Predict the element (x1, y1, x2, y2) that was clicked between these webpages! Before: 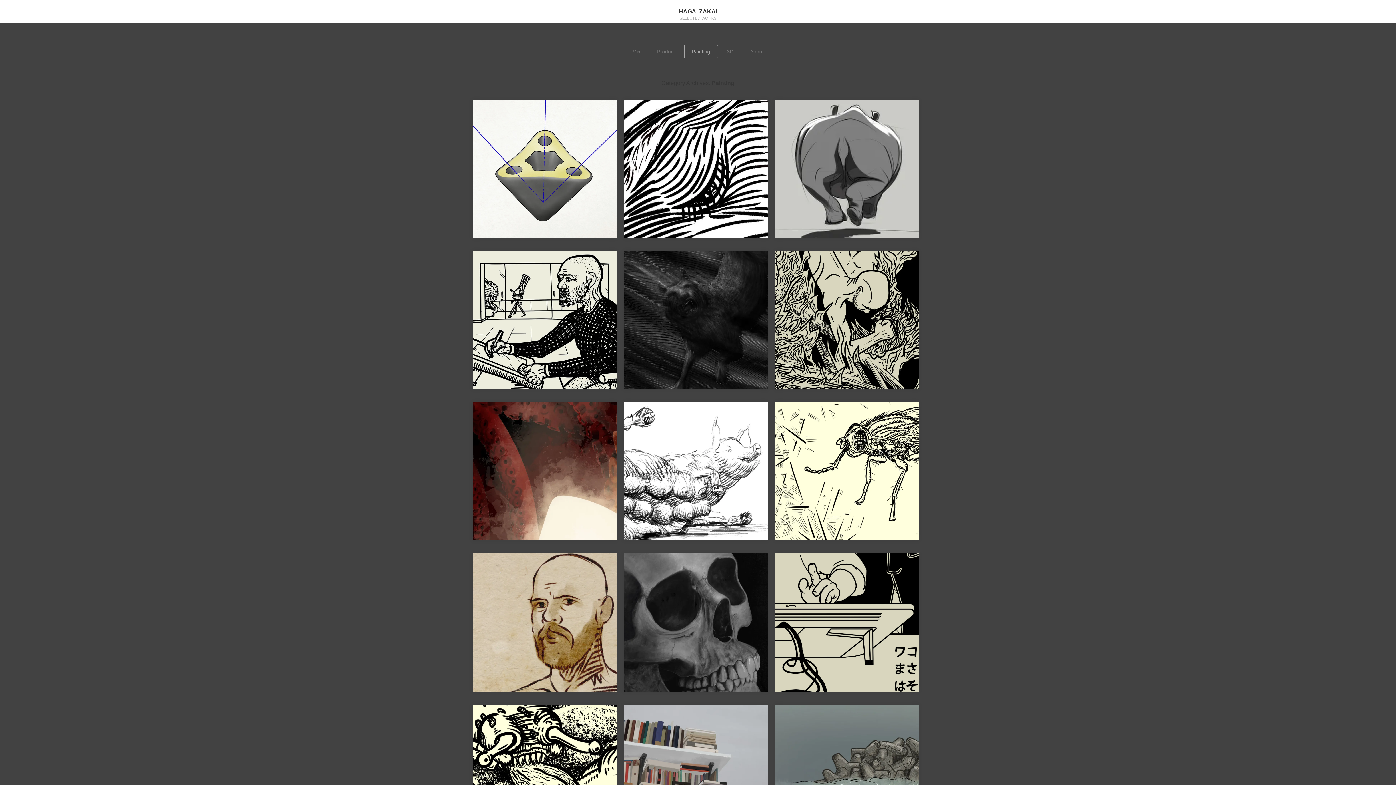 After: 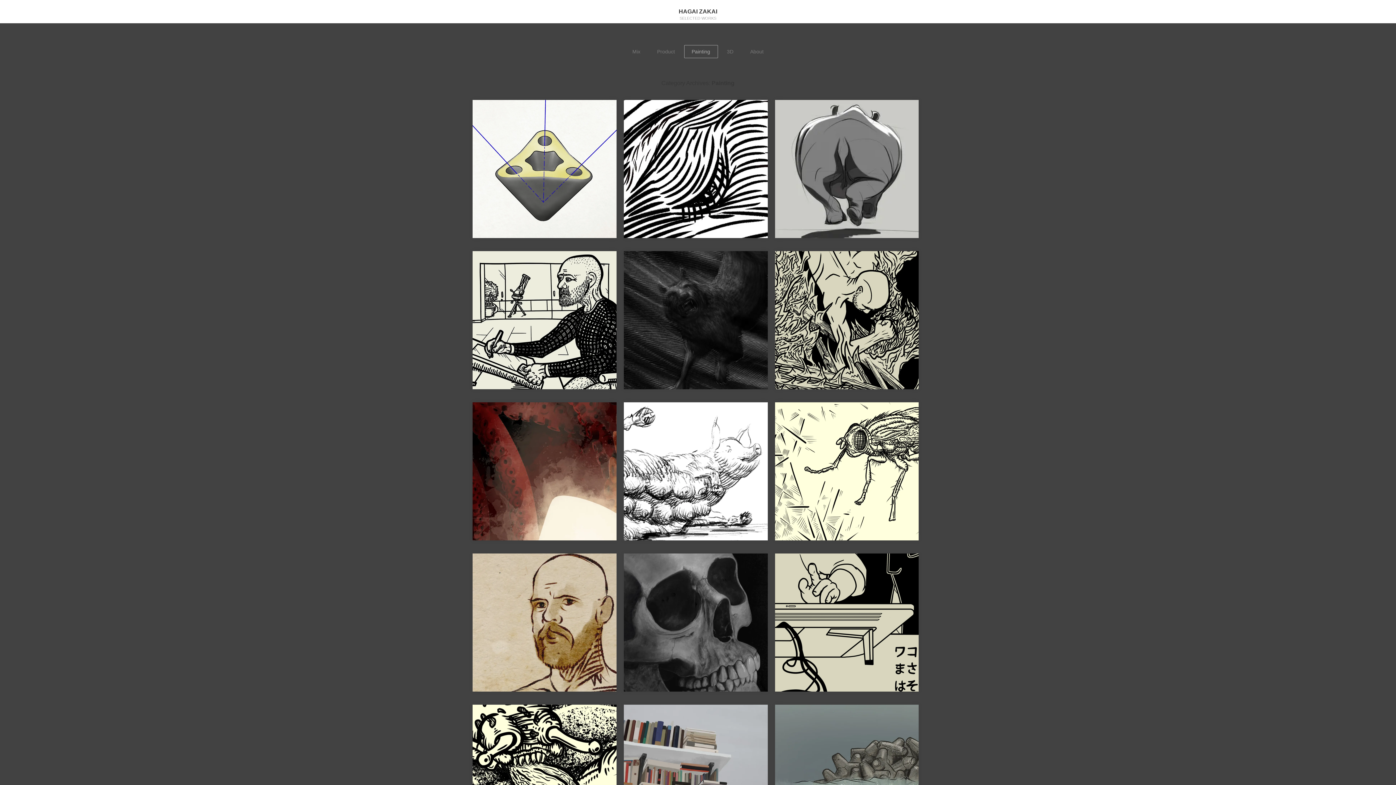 Action: bbox: (684, 45, 718, 58) label: Painting